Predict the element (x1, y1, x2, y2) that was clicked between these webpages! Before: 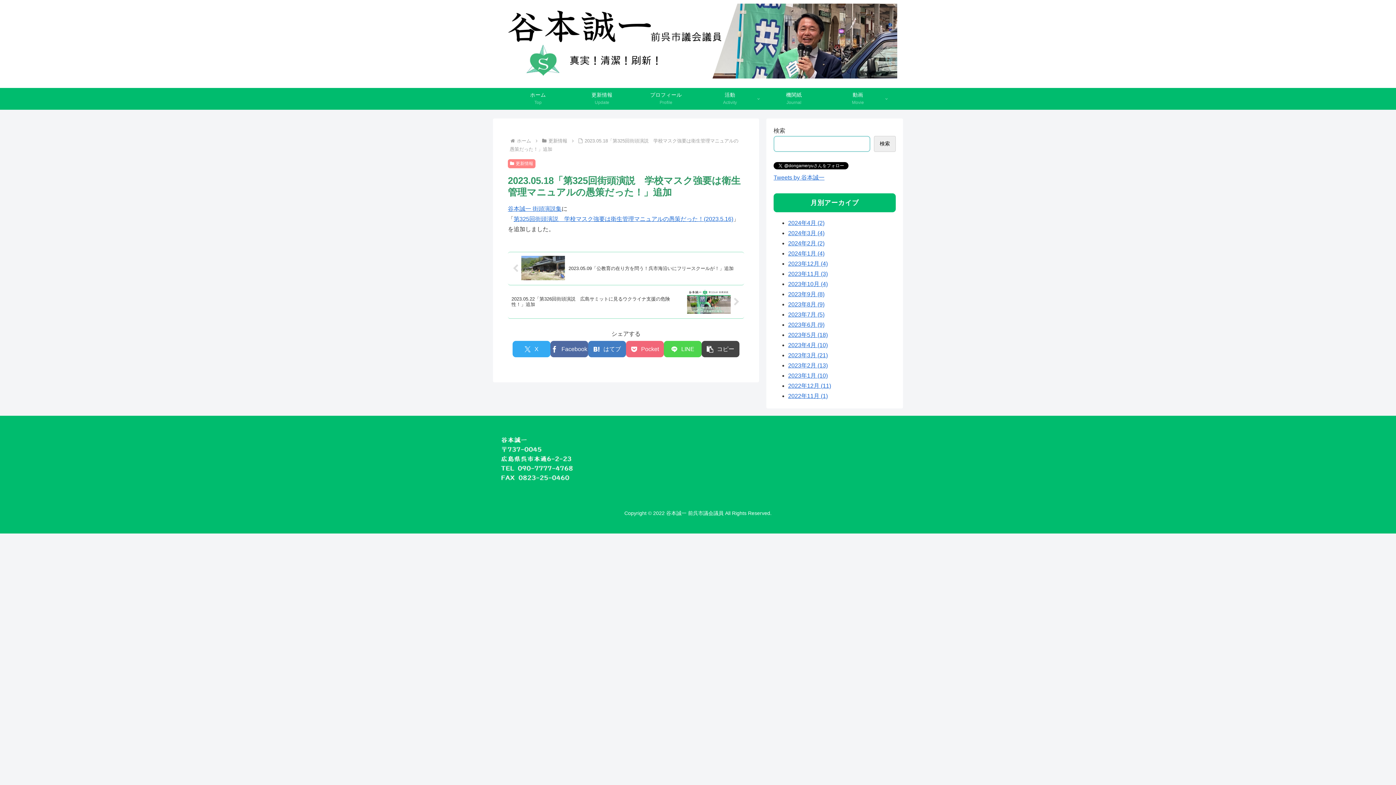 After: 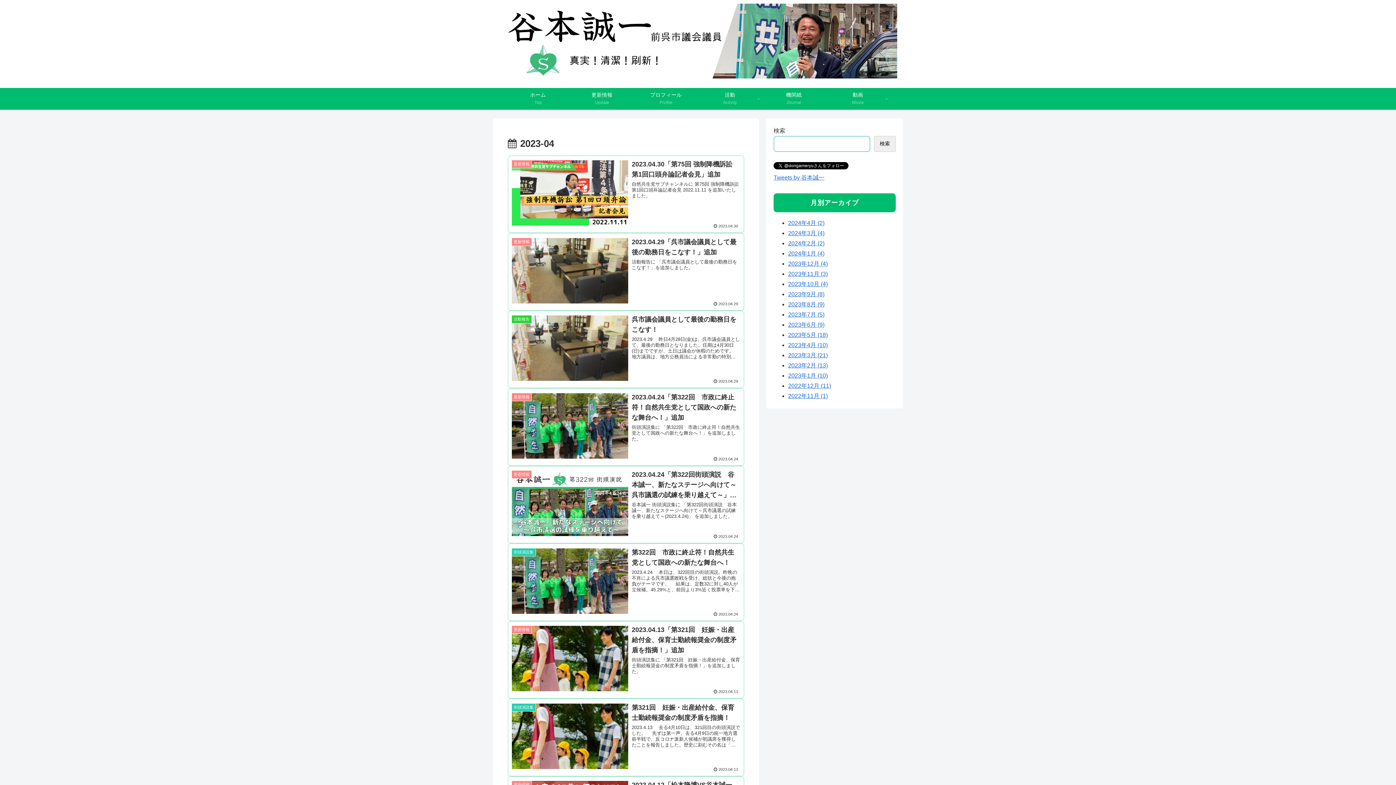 Action: bbox: (788, 342, 828, 348) label: 2023年4月 (10)